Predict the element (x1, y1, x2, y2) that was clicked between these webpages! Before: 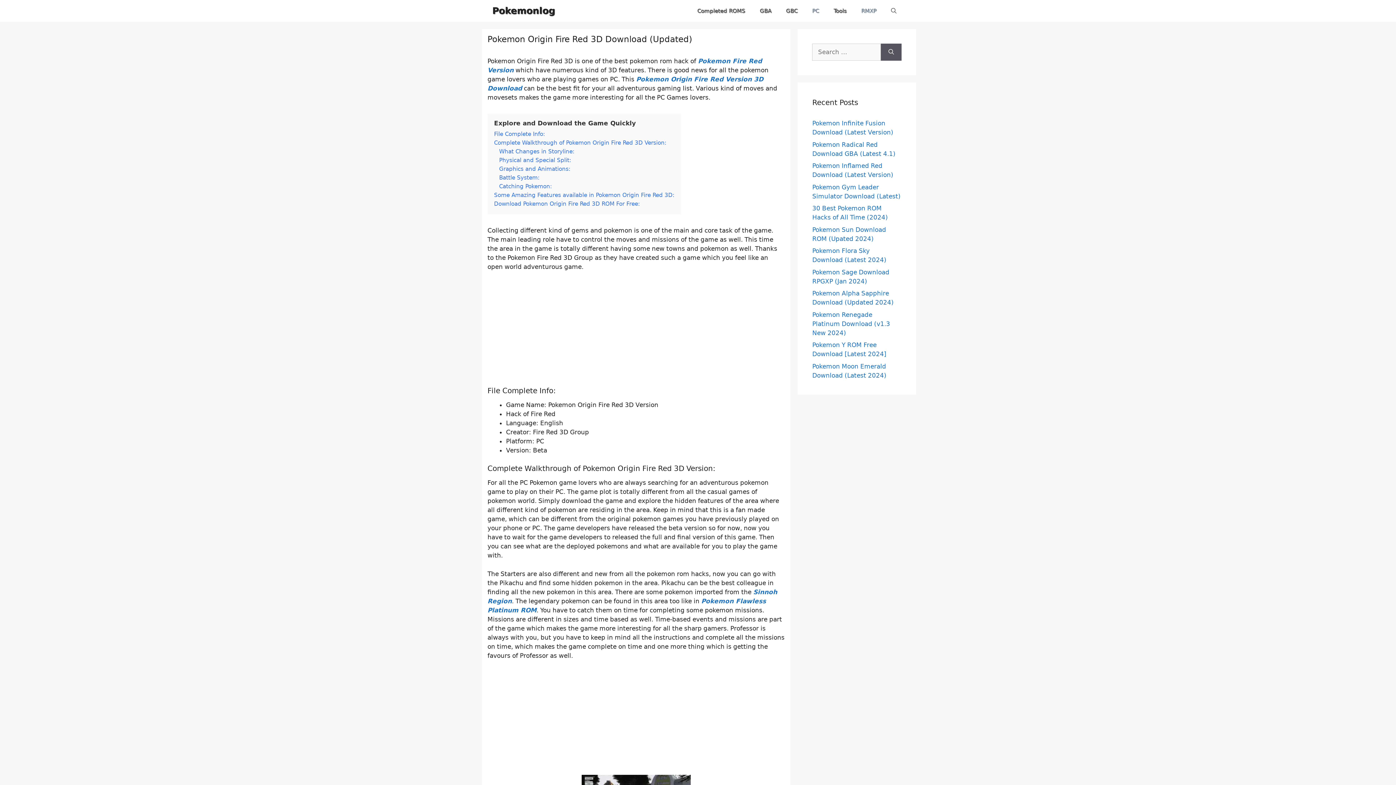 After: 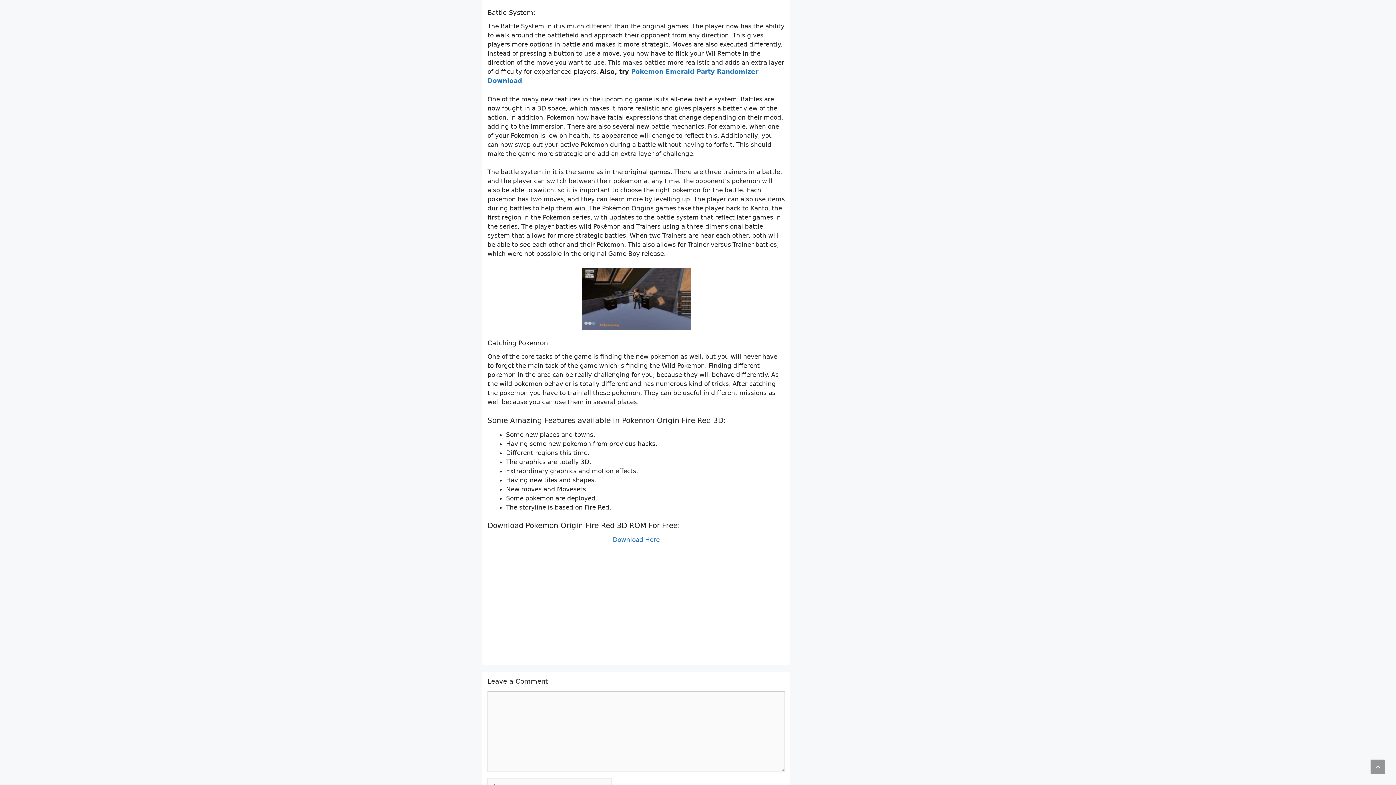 Action: label: Battle System: bbox: (499, 174, 539, 181)